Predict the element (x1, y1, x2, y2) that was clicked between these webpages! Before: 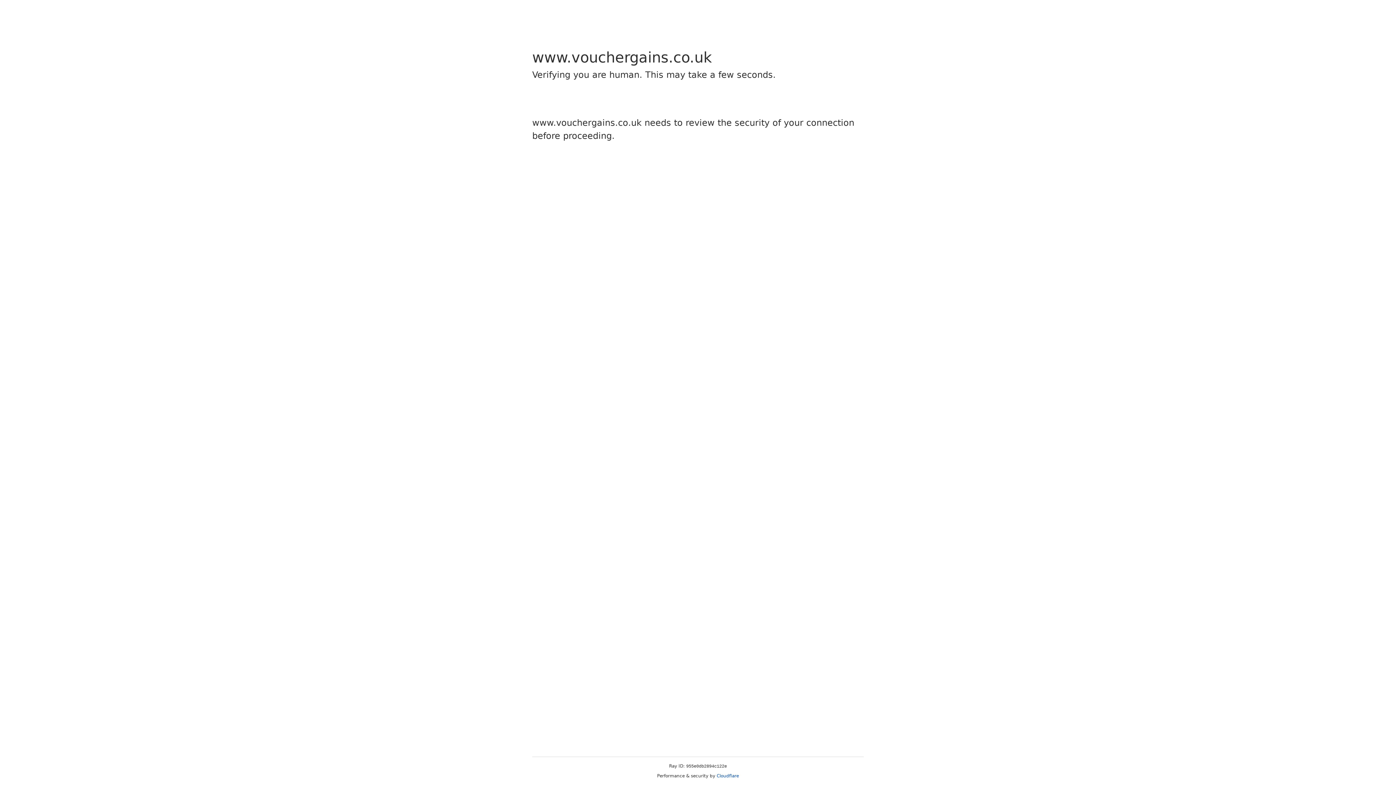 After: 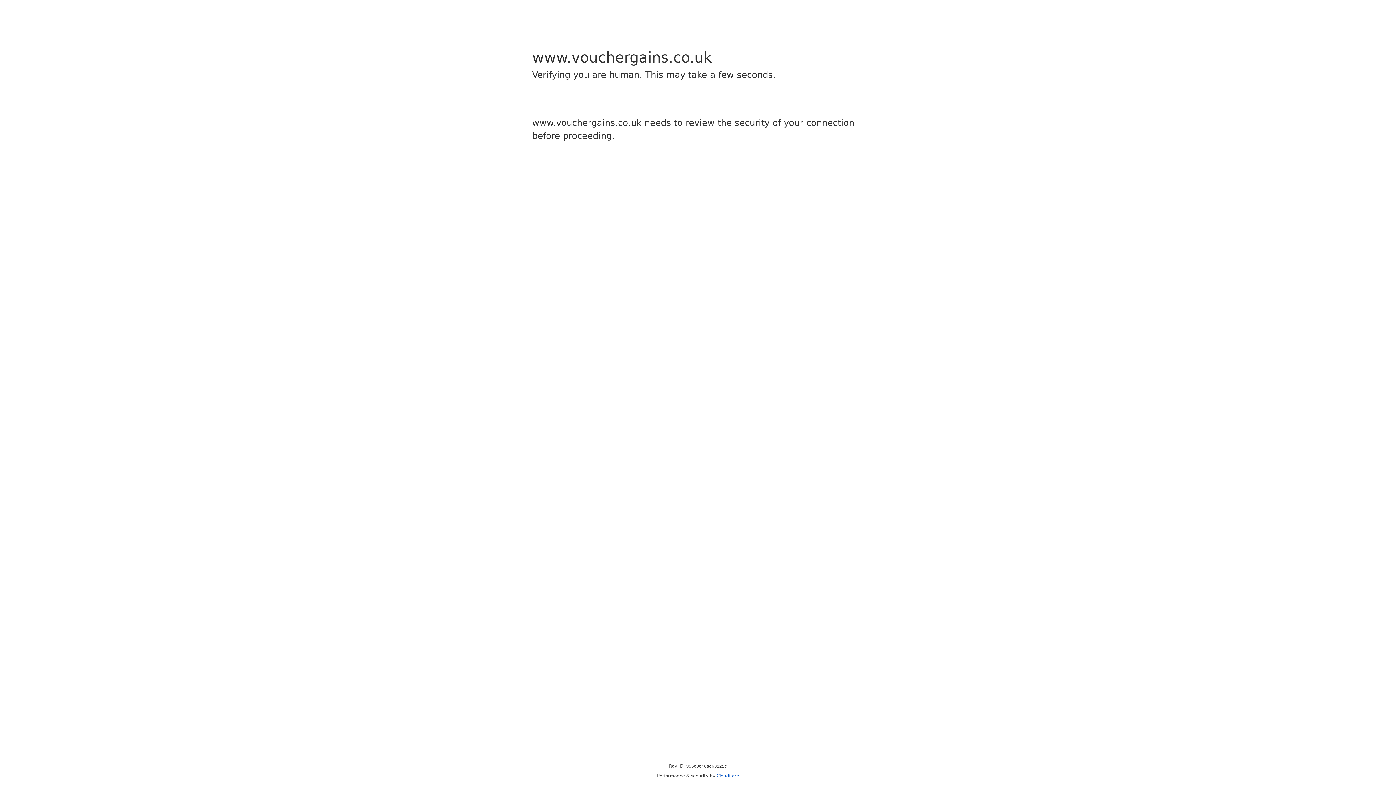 Action: label: Cloudflare bbox: (716, 773, 739, 778)